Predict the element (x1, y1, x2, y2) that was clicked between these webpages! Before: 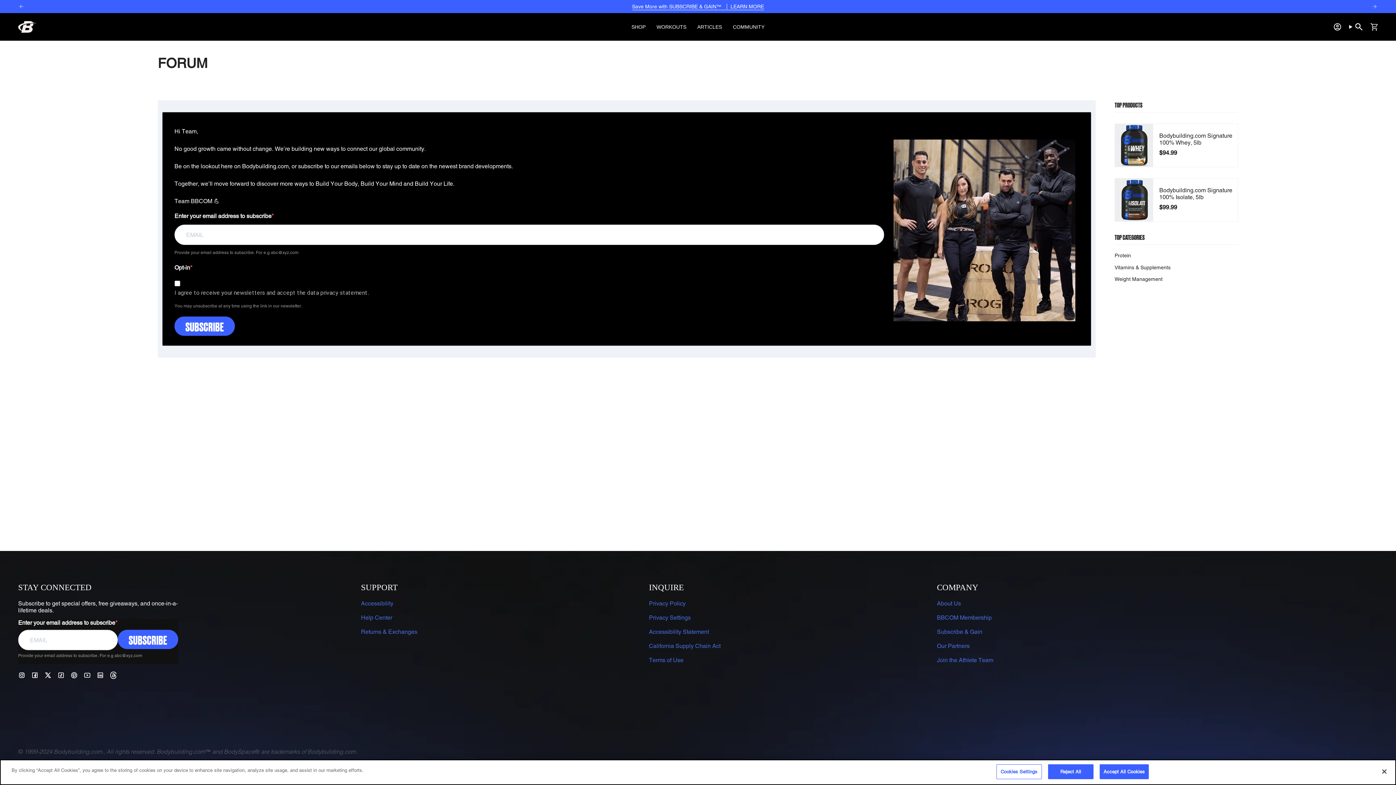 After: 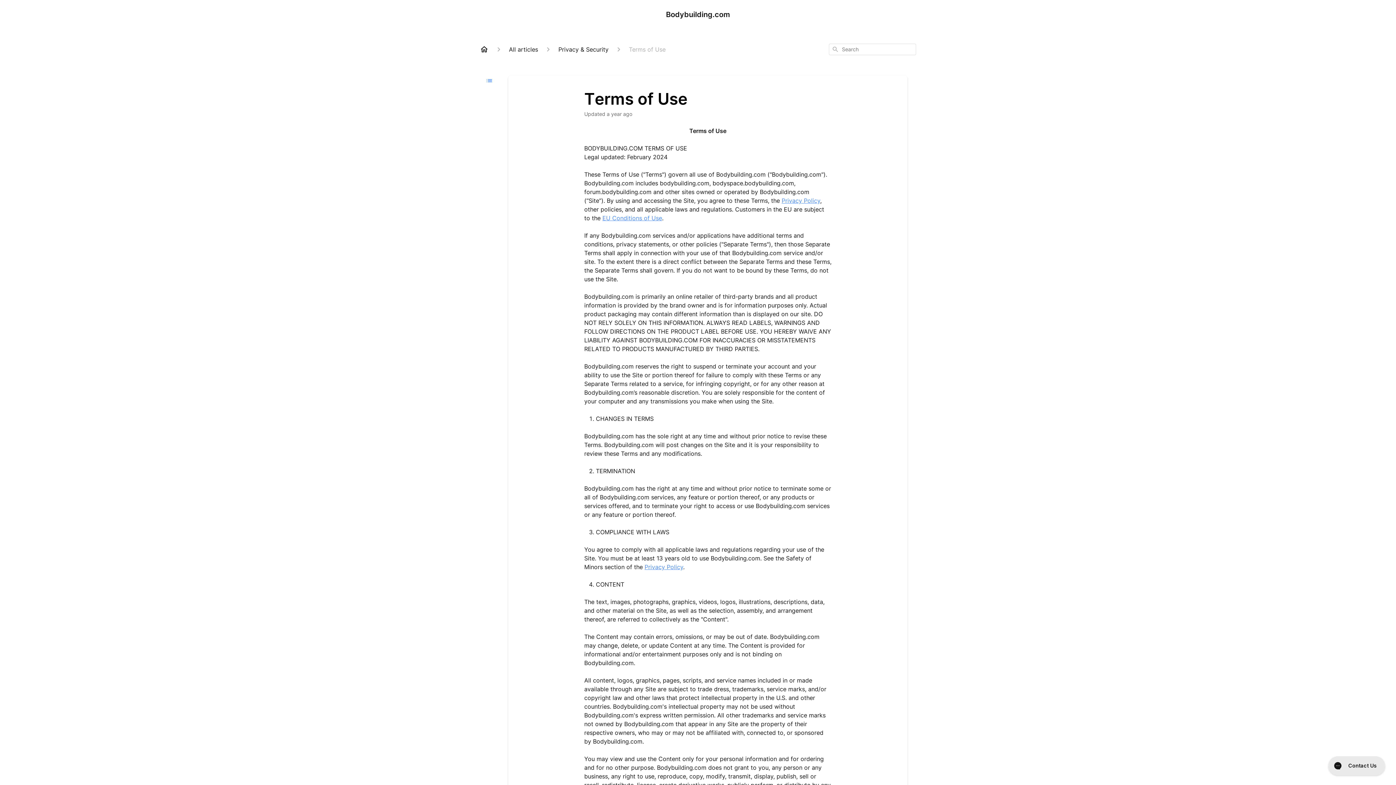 Action: bbox: (649, 657, 683, 664) label: Terms of Use